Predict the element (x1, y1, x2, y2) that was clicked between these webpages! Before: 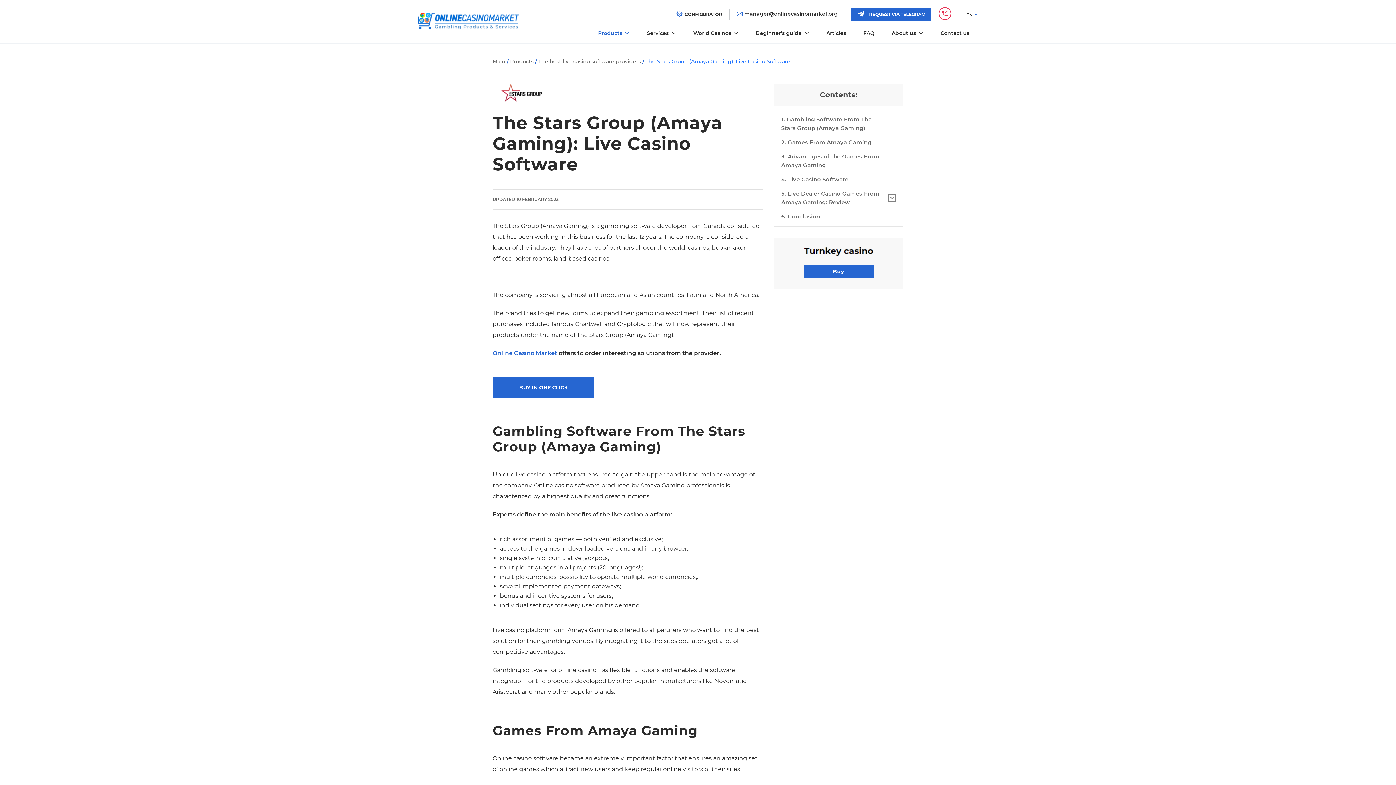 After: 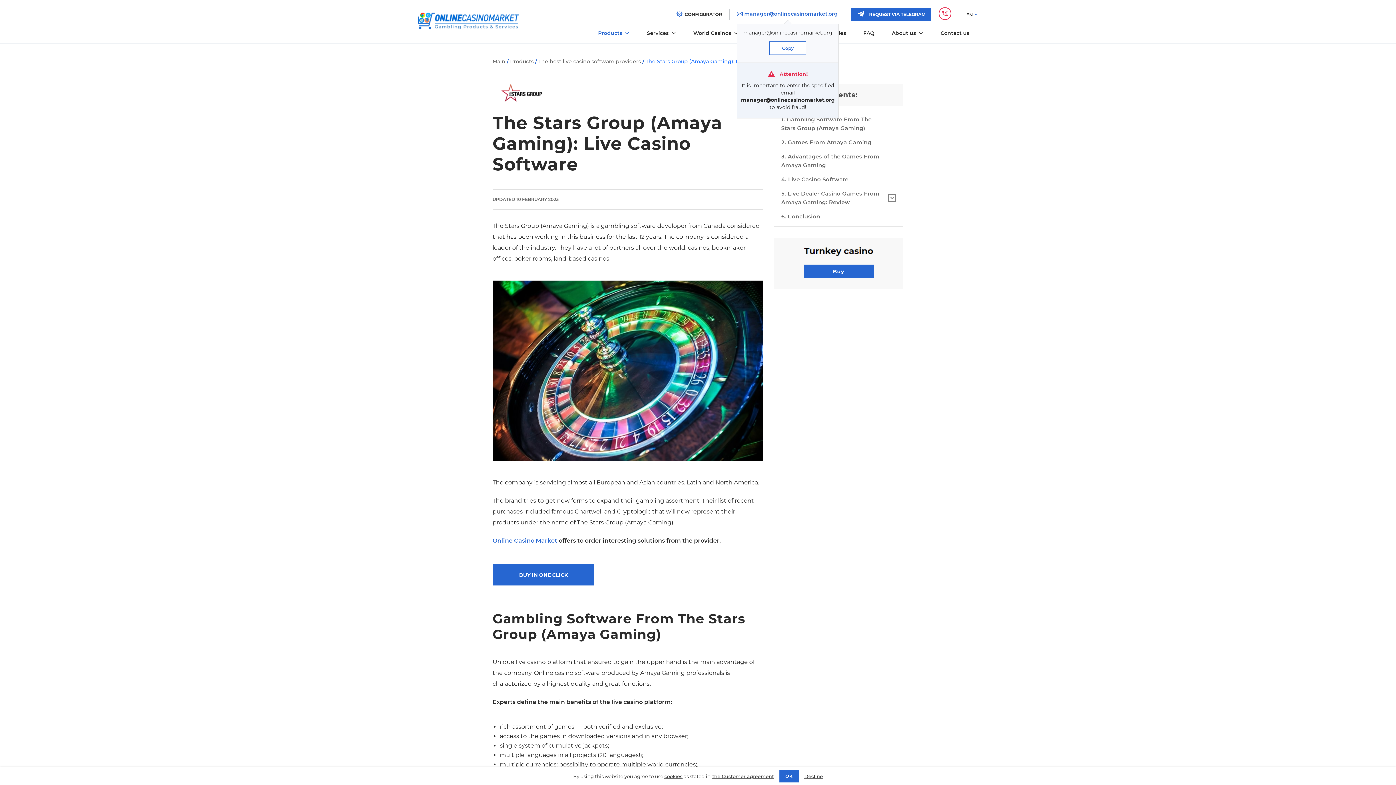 Action: bbox: (744, 10, 837, 17) label: manager@onlinecasinomarket.org